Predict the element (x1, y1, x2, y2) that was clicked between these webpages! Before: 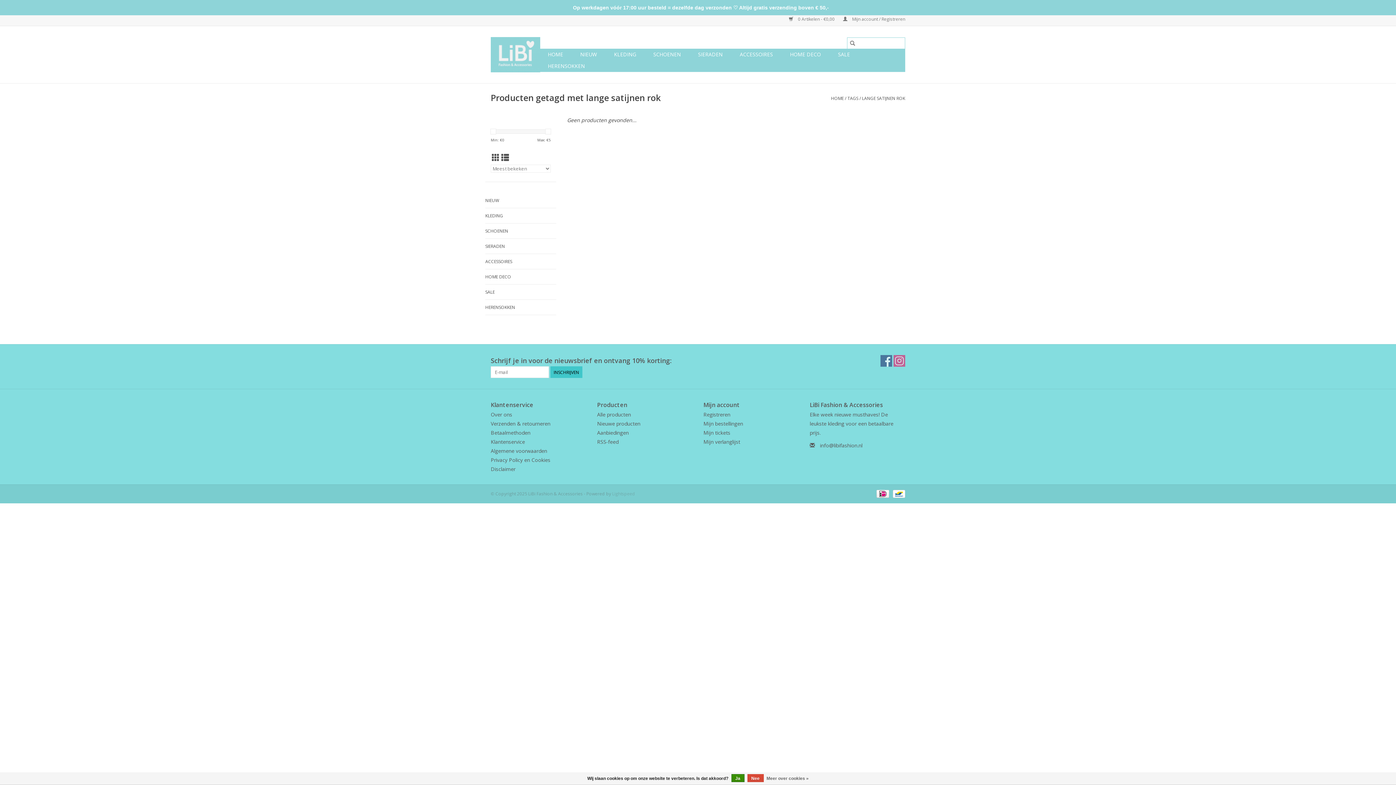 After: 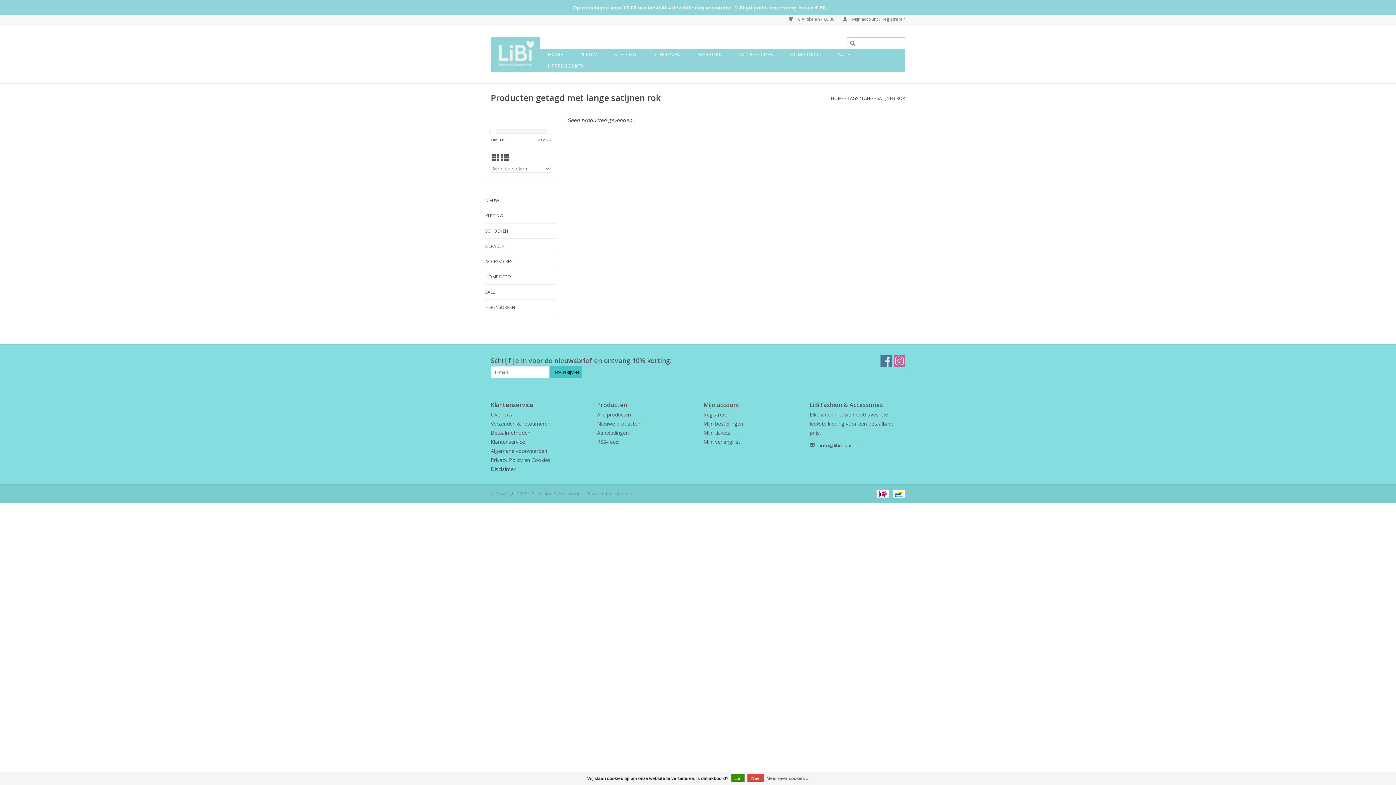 Action: label: Lijstweergave bbox: (501, 152, 509, 162)